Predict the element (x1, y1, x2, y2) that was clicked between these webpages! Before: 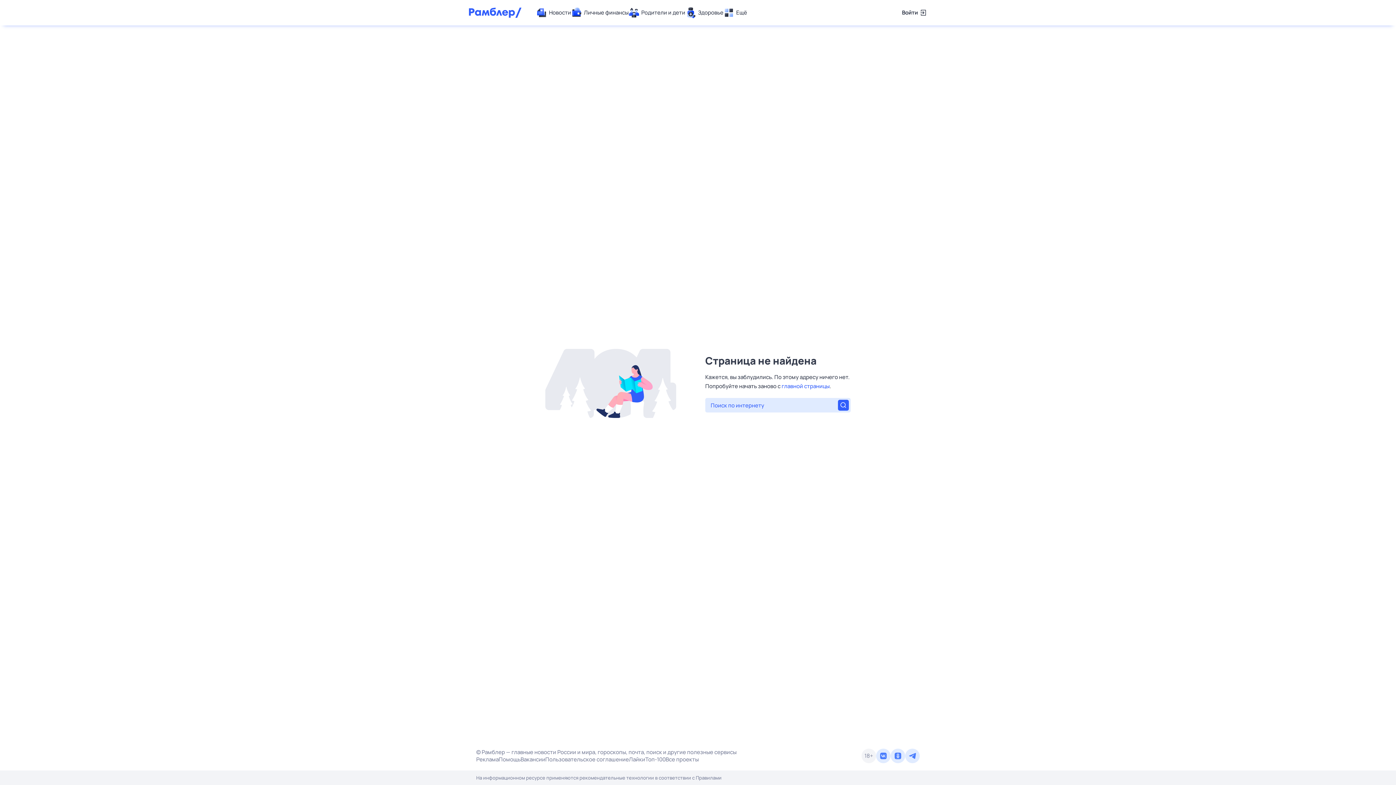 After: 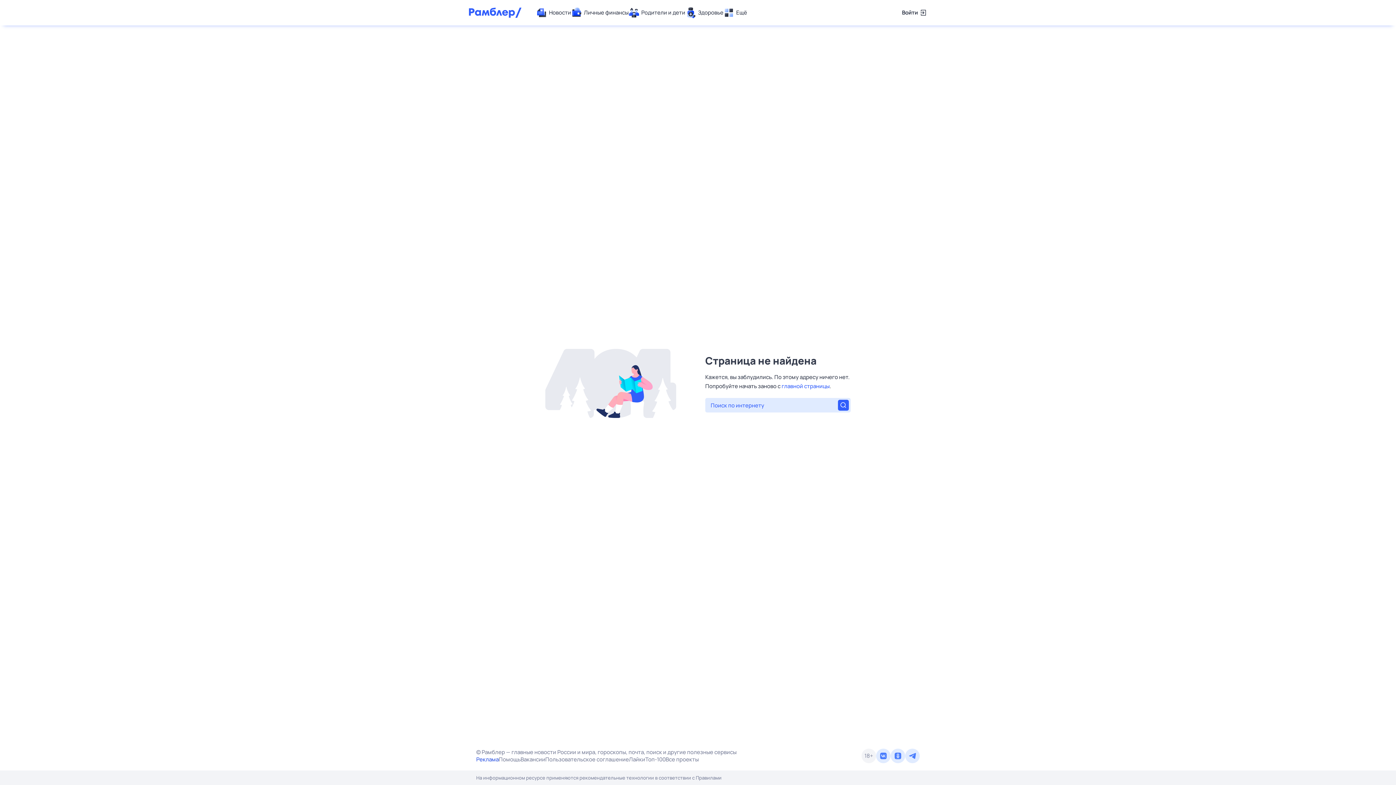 Action: bbox: (476, 756, 498, 763) label: Реклама